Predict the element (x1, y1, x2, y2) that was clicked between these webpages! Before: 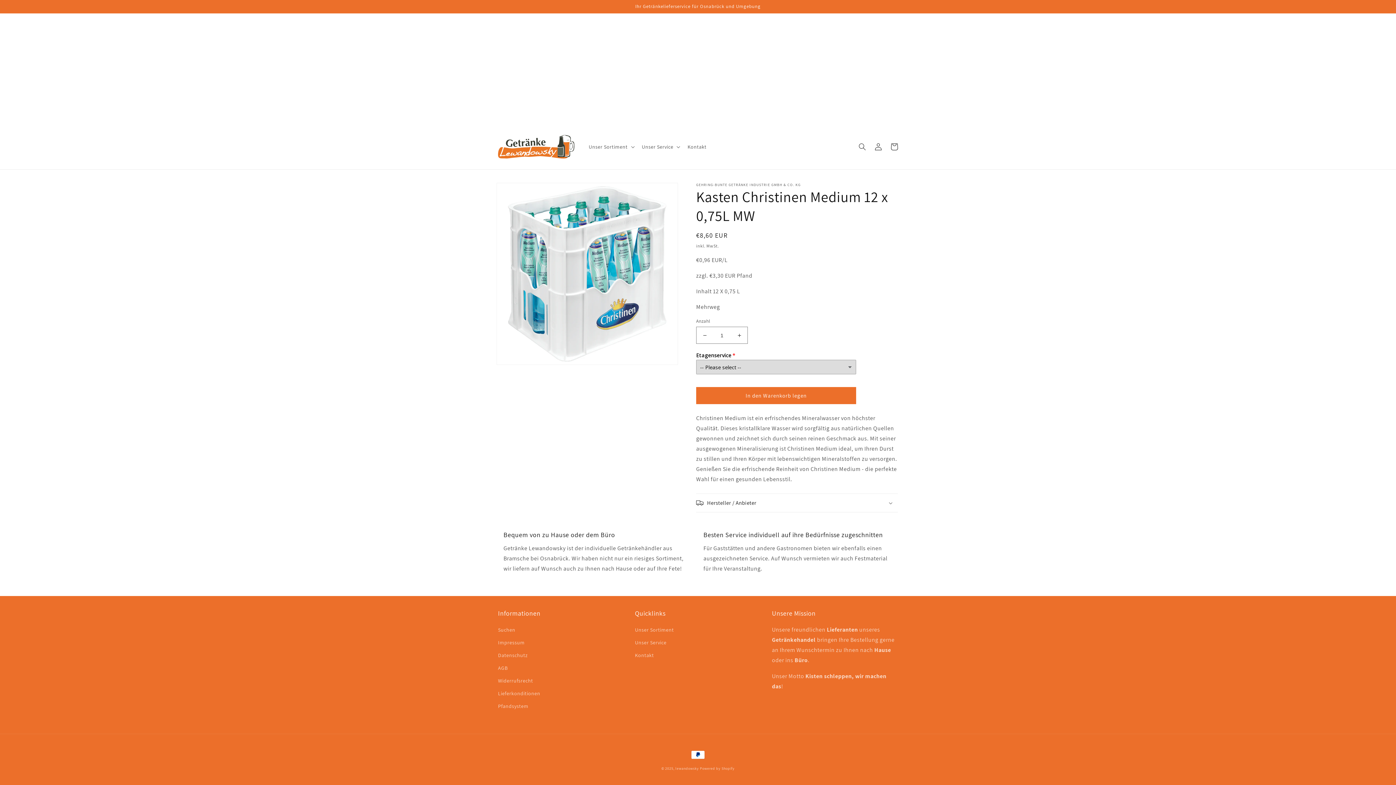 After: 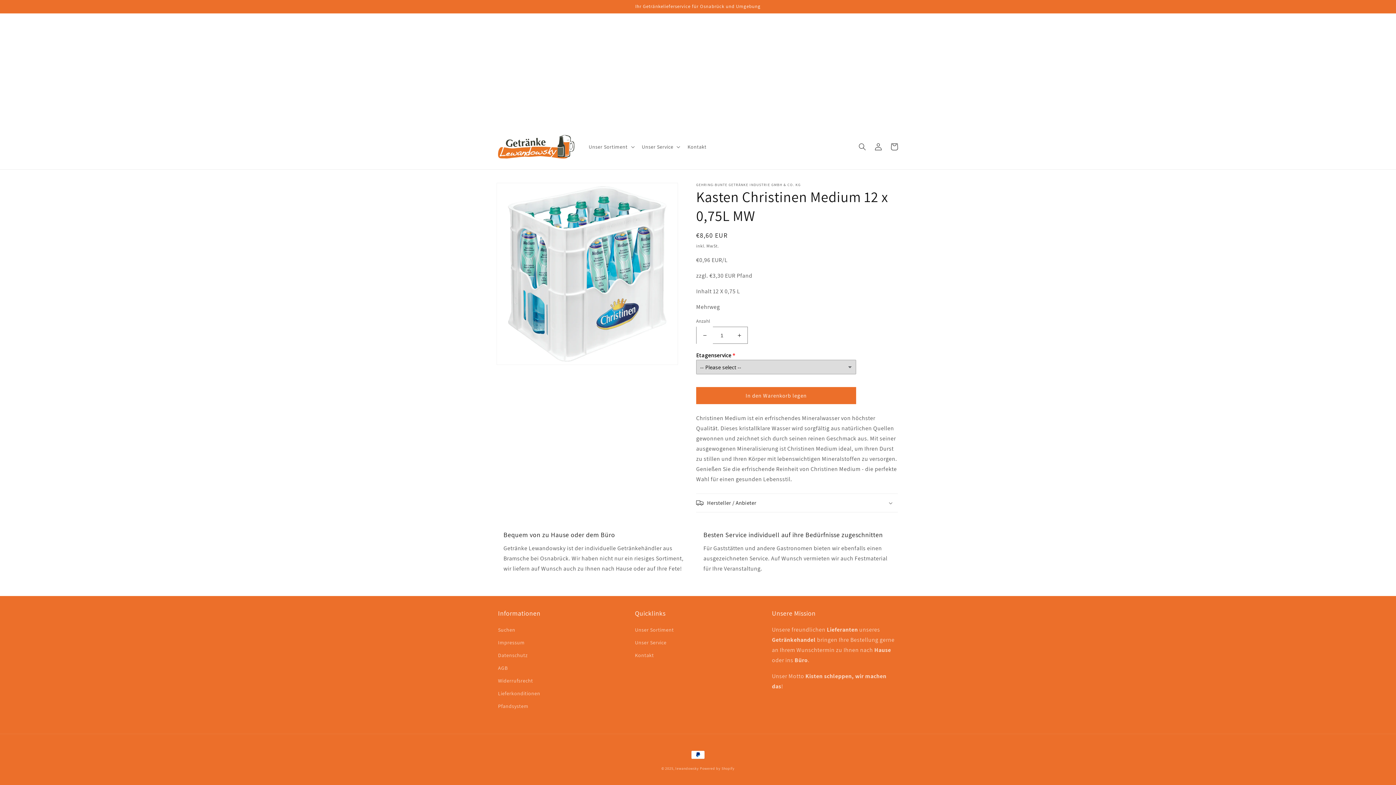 Action: label: Verringere die Menge für Kasten Christinen Medium 12 x 0,75L MW bbox: (696, 326, 713, 344)